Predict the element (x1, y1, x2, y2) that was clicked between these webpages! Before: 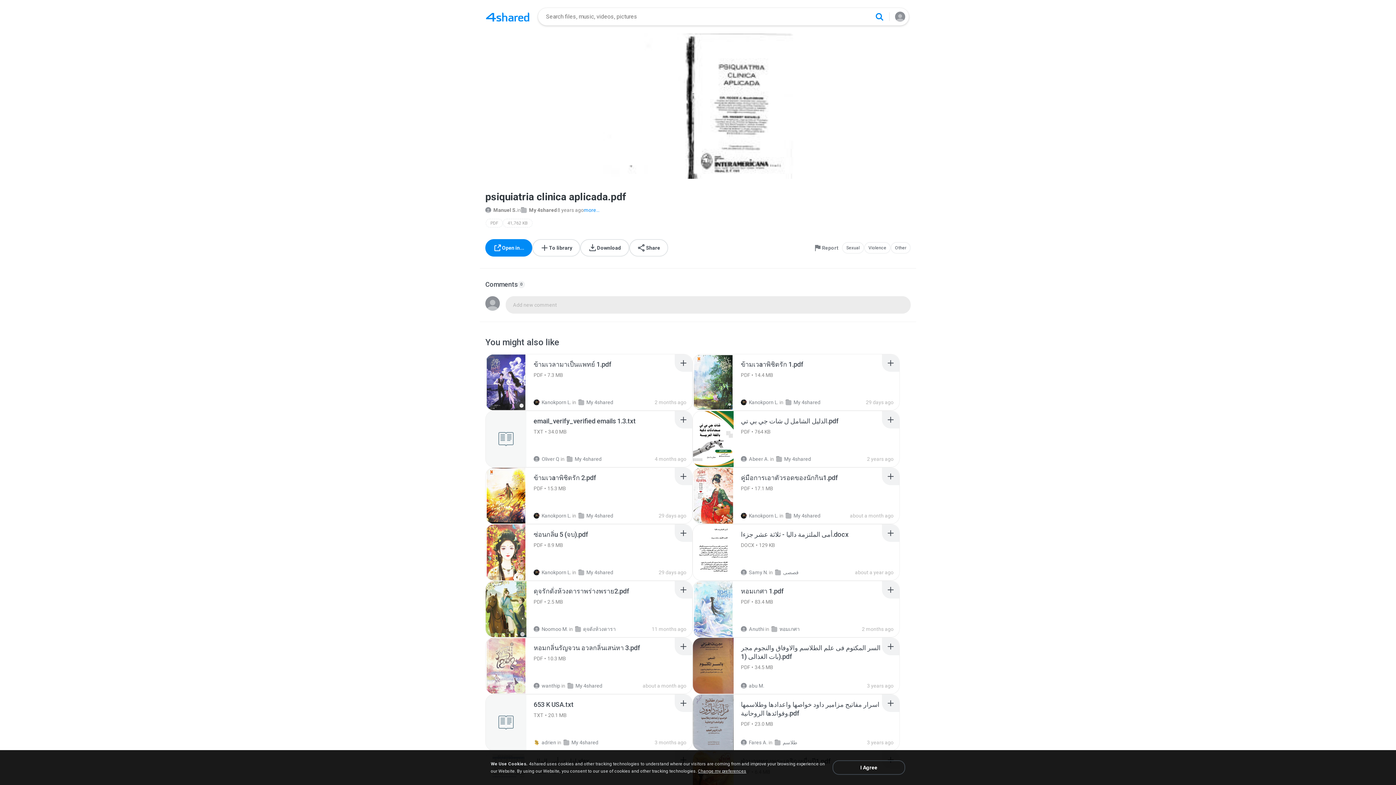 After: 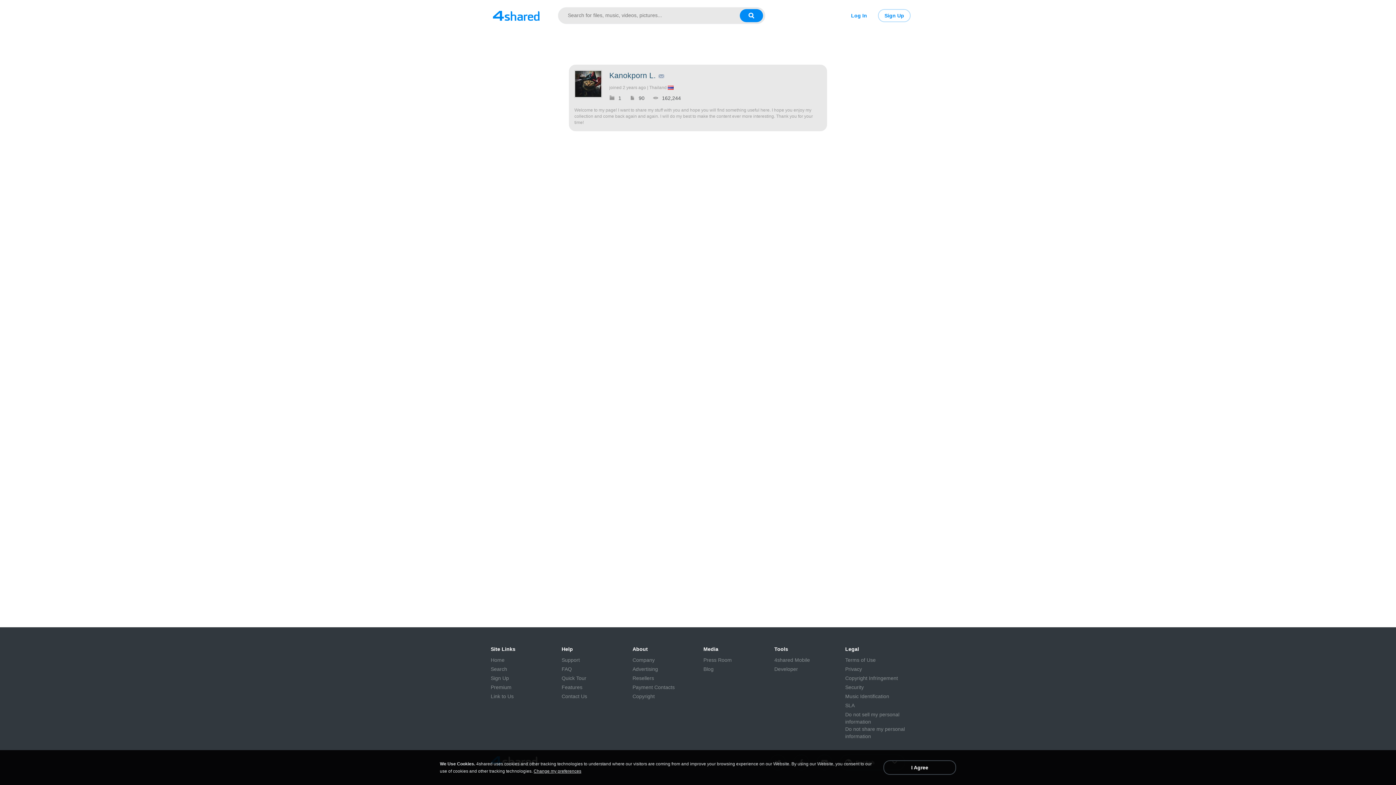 Action: bbox: (533, 399, 571, 405) label: Kanokporn L.